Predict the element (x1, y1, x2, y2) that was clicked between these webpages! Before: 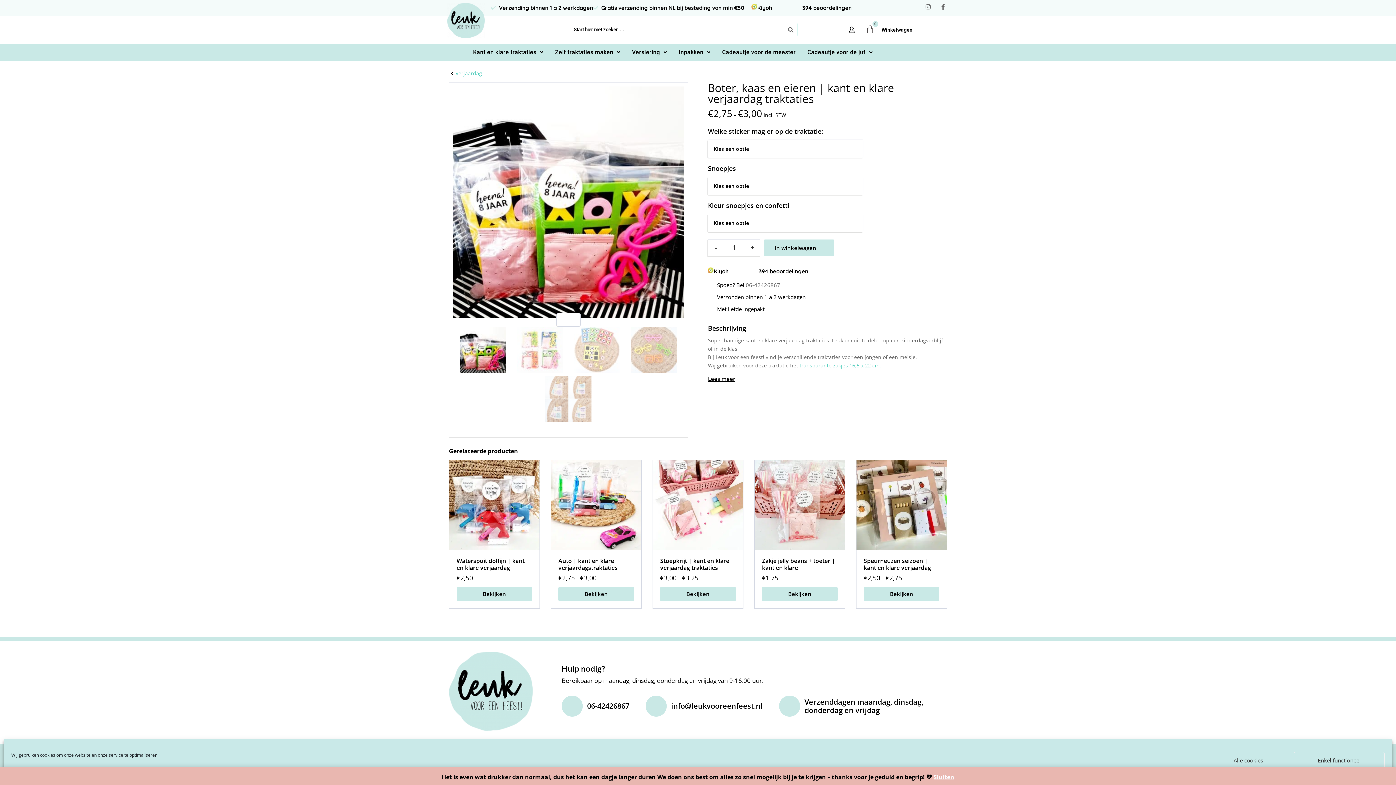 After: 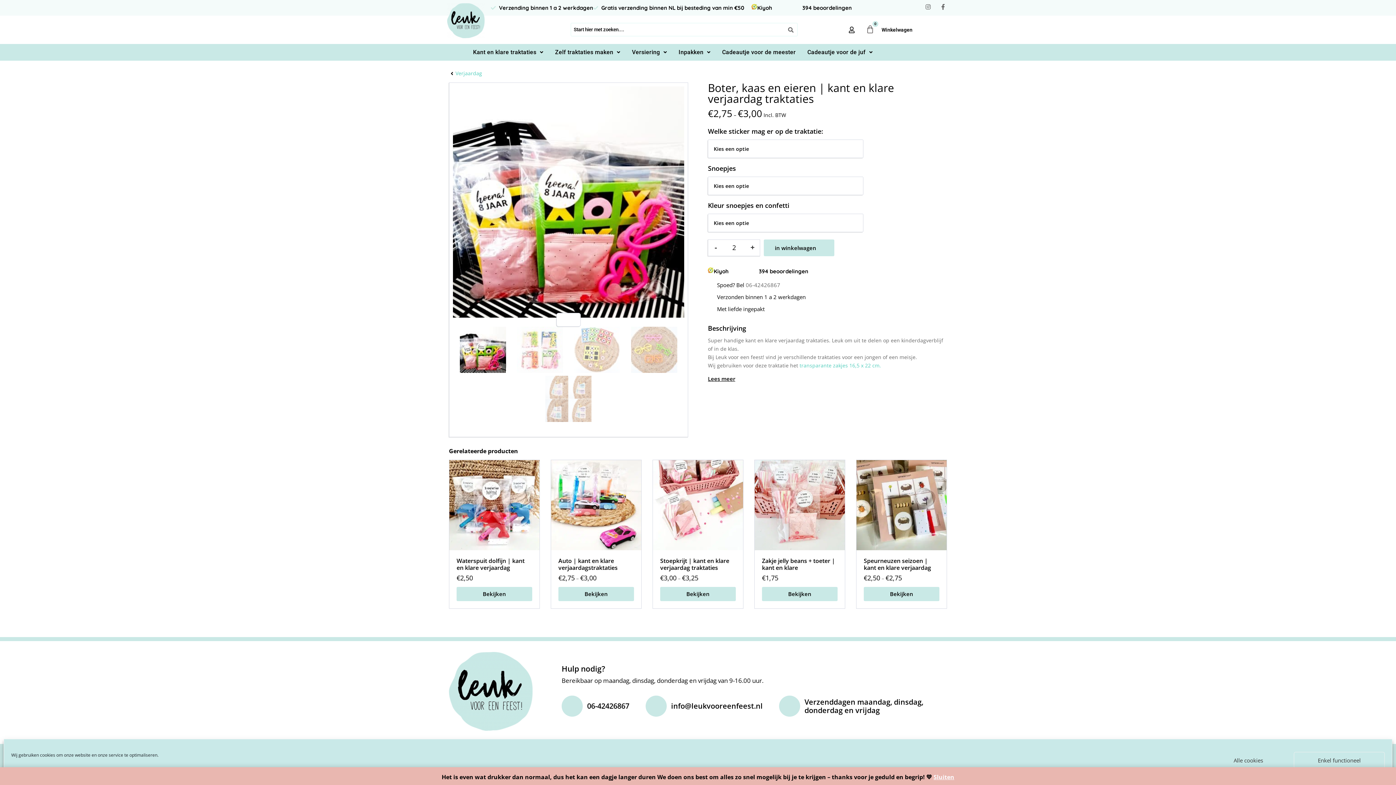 Action: label: + bbox: (745, 240, 760, 256)